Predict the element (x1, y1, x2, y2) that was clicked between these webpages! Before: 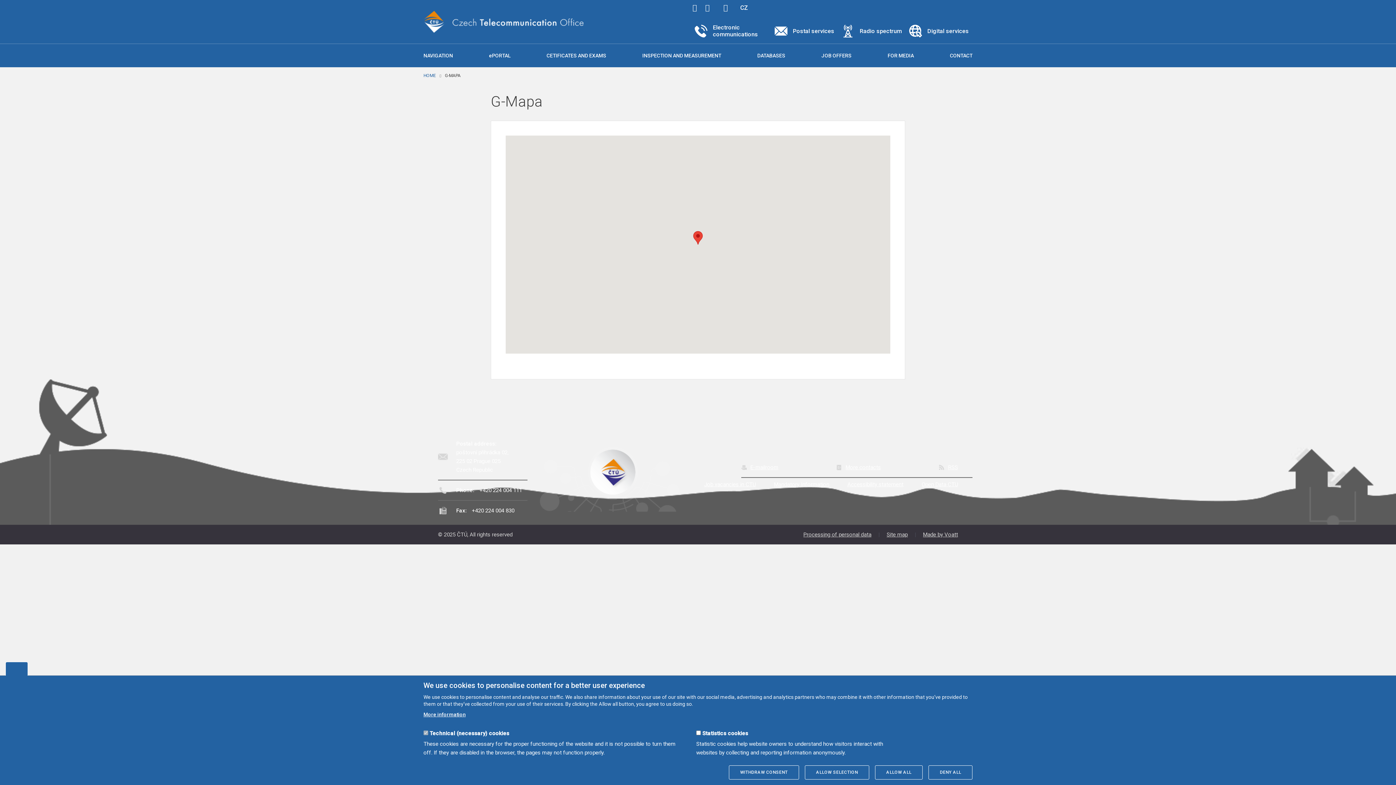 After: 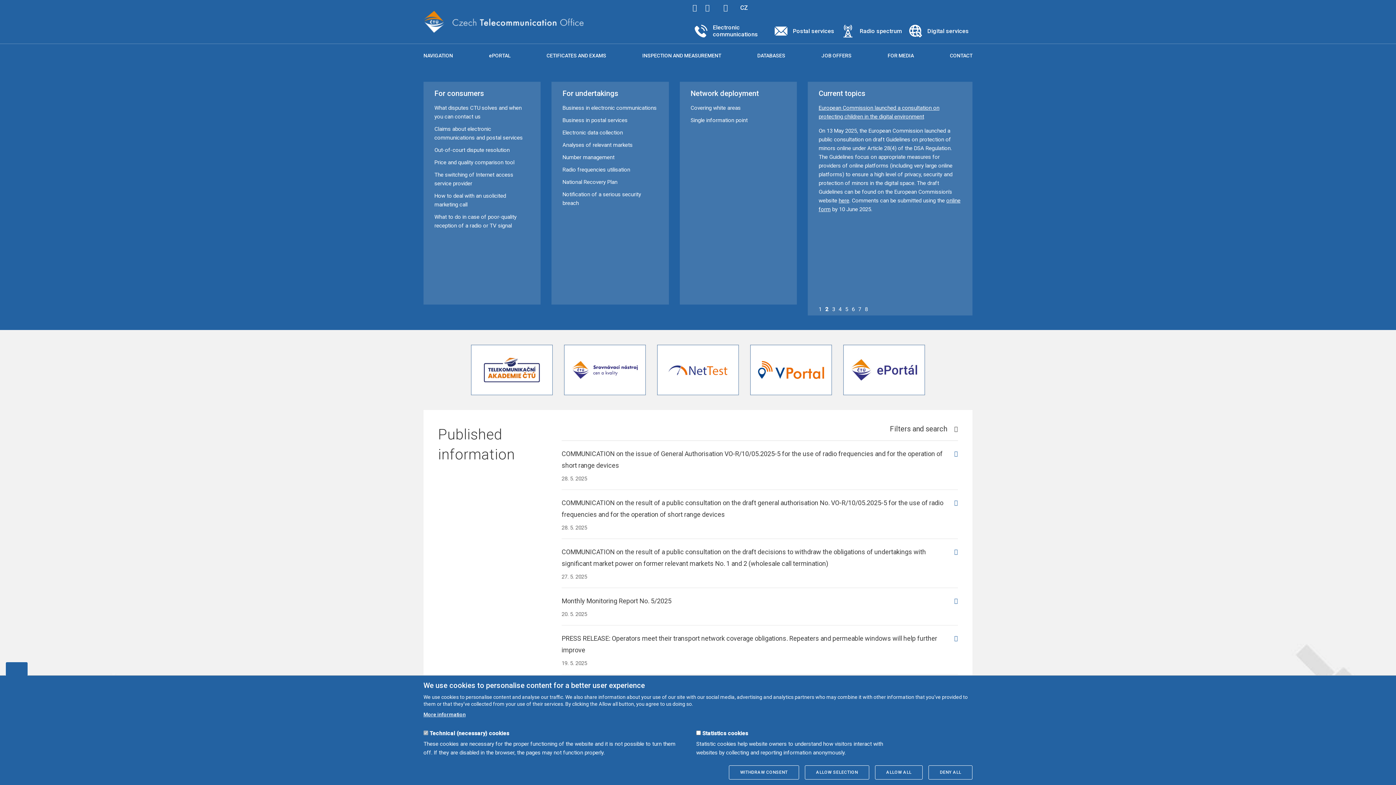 Action: bbox: (423, 10, 587, 32)